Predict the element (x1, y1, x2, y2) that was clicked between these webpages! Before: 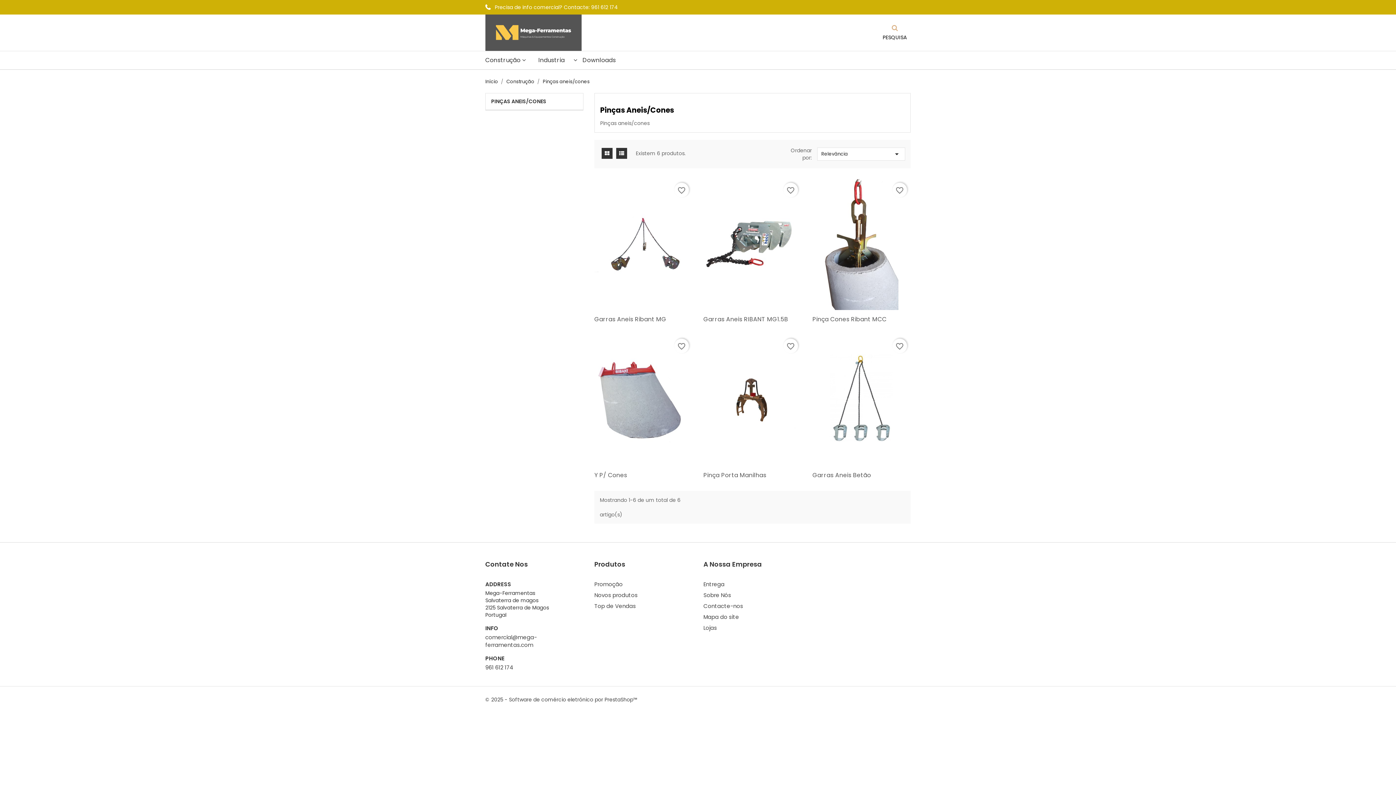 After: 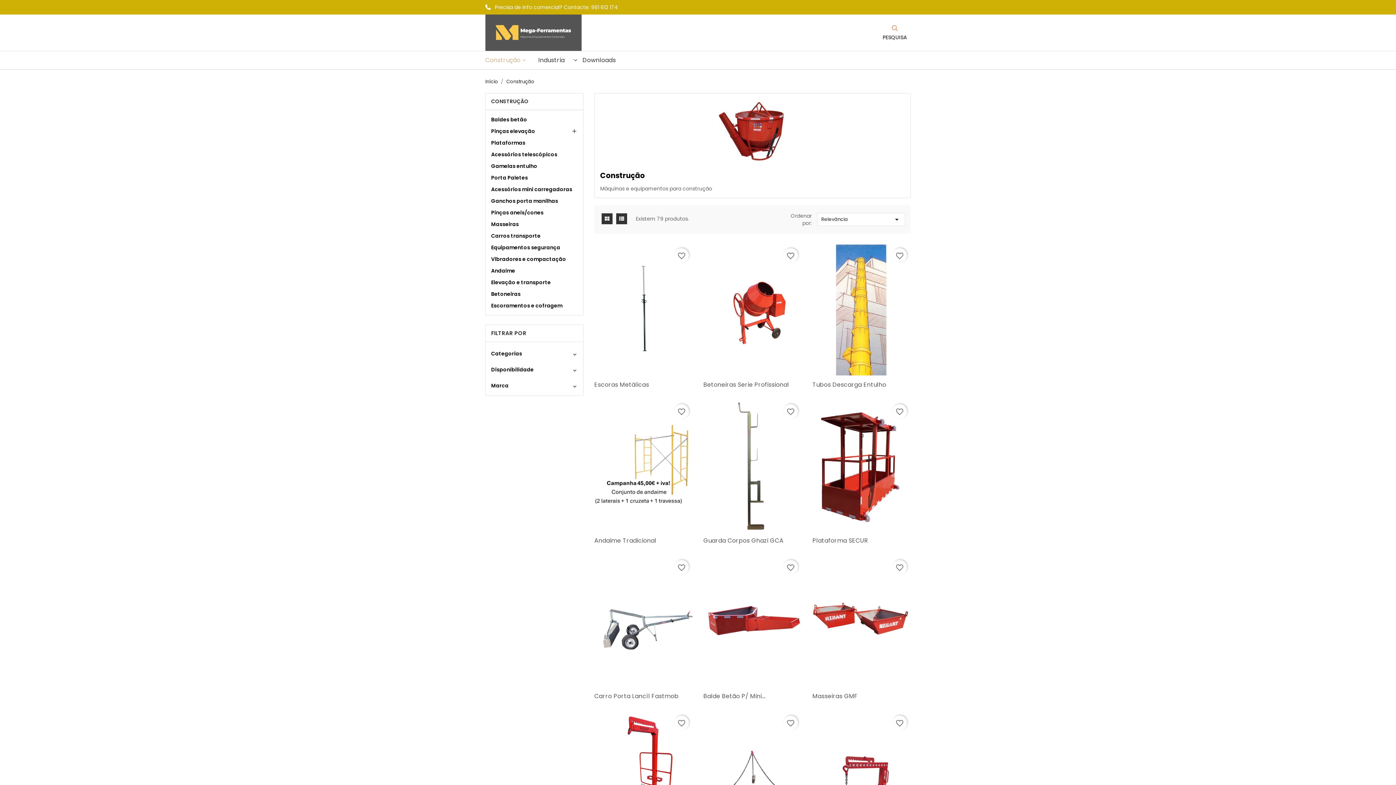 Action: bbox: (506, 78, 535, 85) label: Construção 